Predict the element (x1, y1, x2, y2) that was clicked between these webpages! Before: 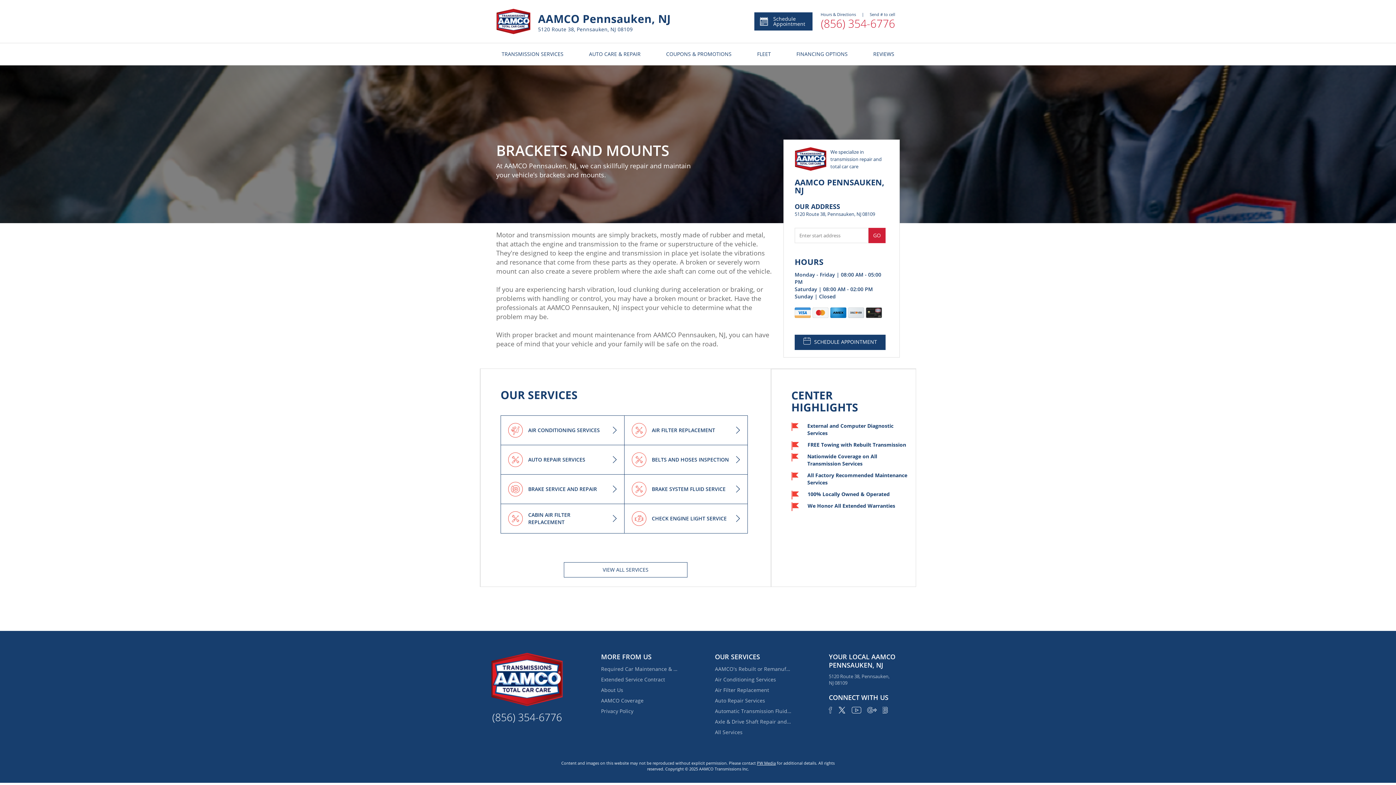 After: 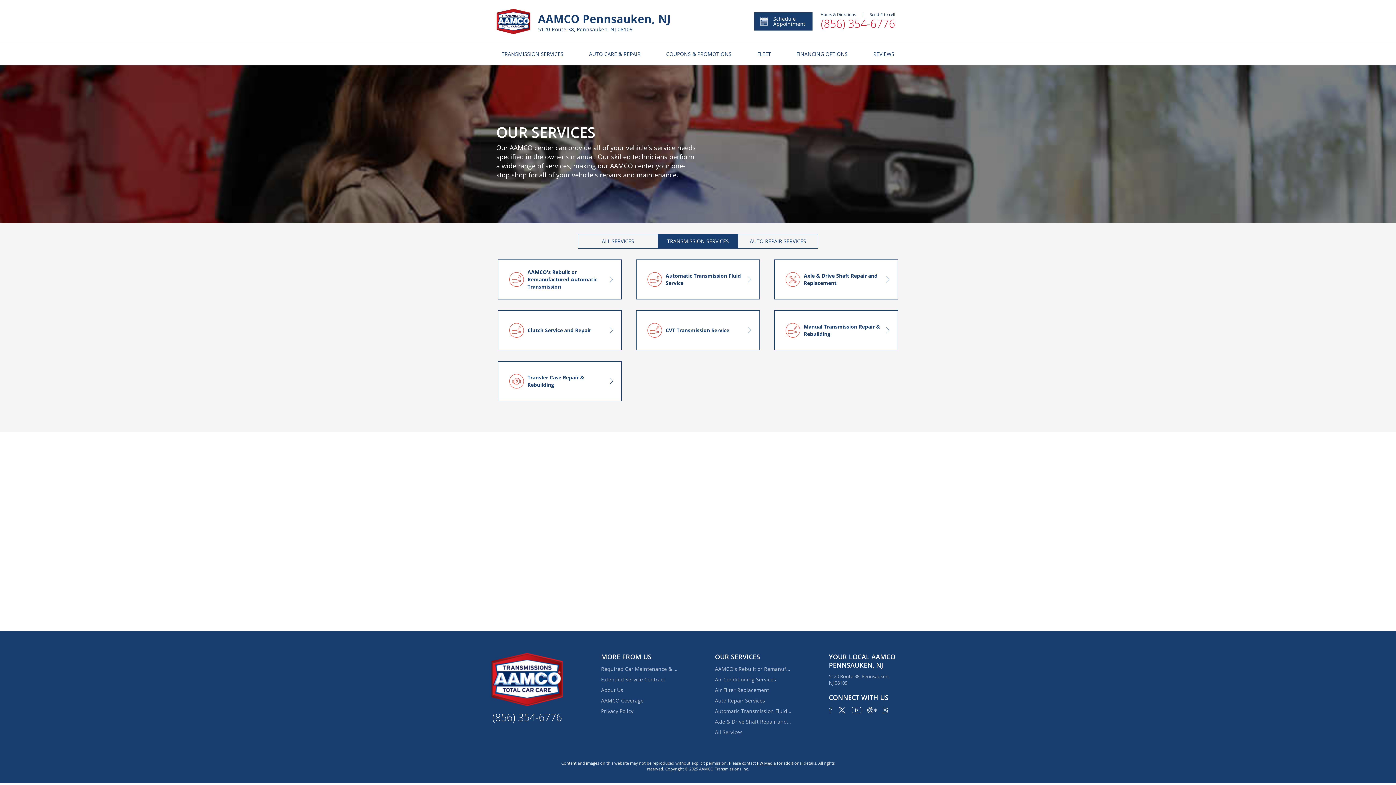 Action: label: TRANSMISSION SERVICES bbox: (501, 43, 563, 65)